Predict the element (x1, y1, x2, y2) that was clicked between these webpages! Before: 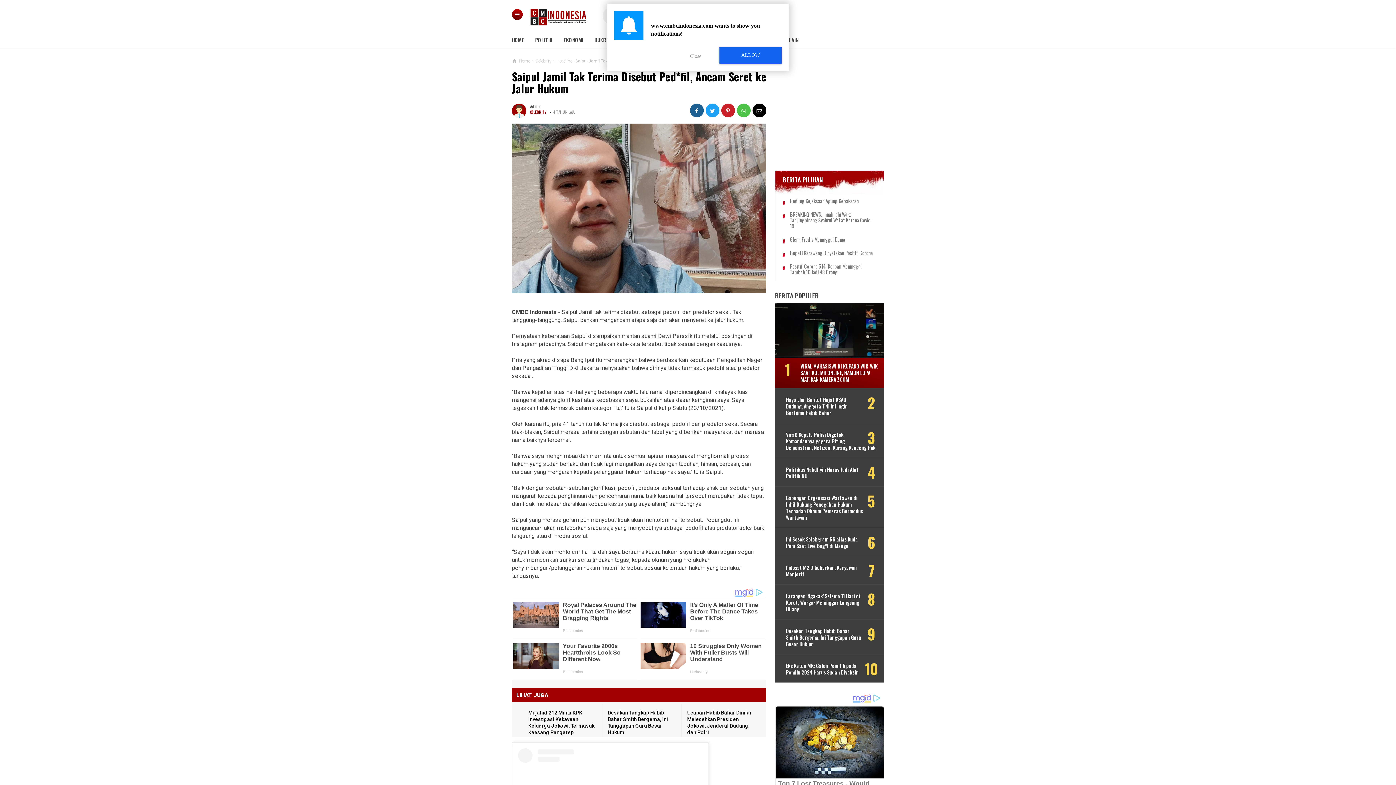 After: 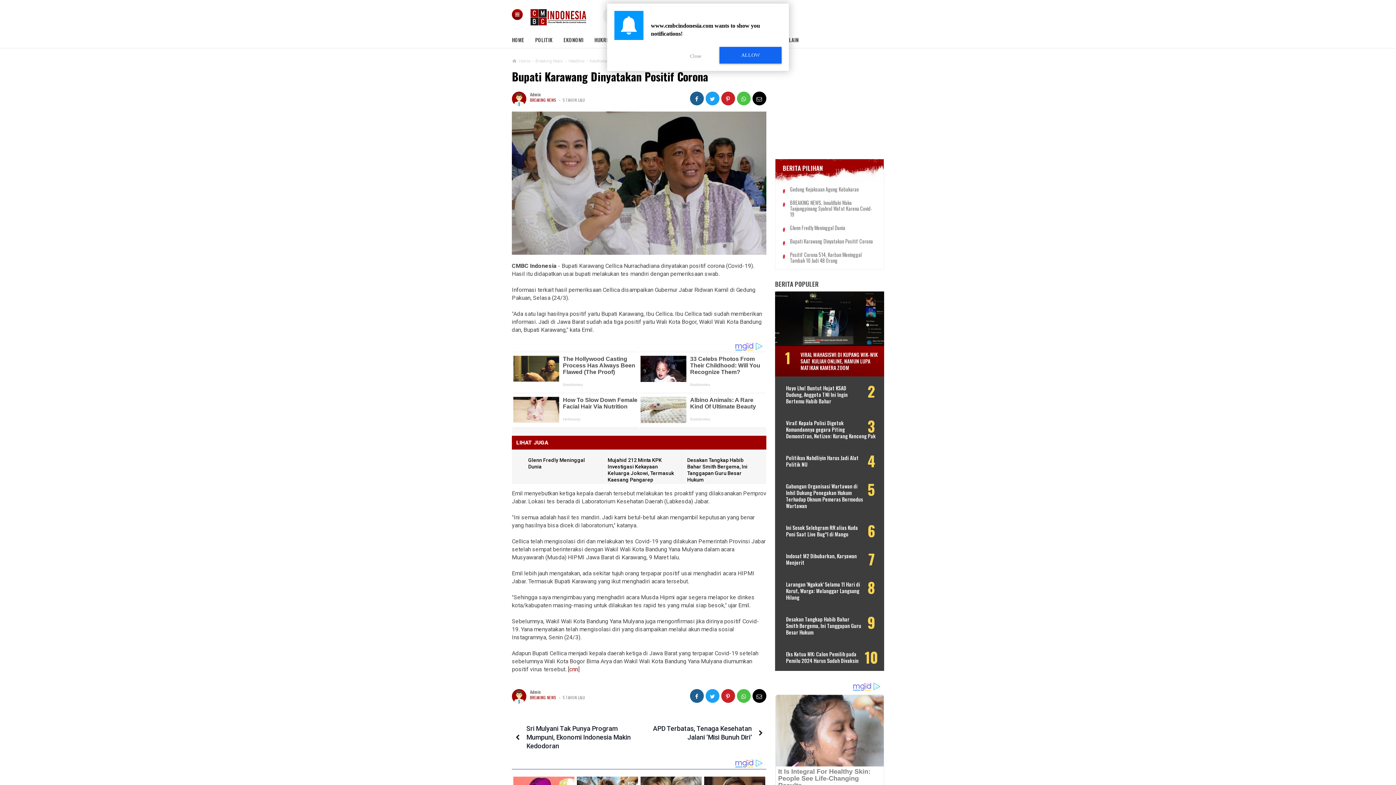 Action: bbox: (790, 238, 876, 244) label: Bupati Karawang Dinyatakan Positif Corona